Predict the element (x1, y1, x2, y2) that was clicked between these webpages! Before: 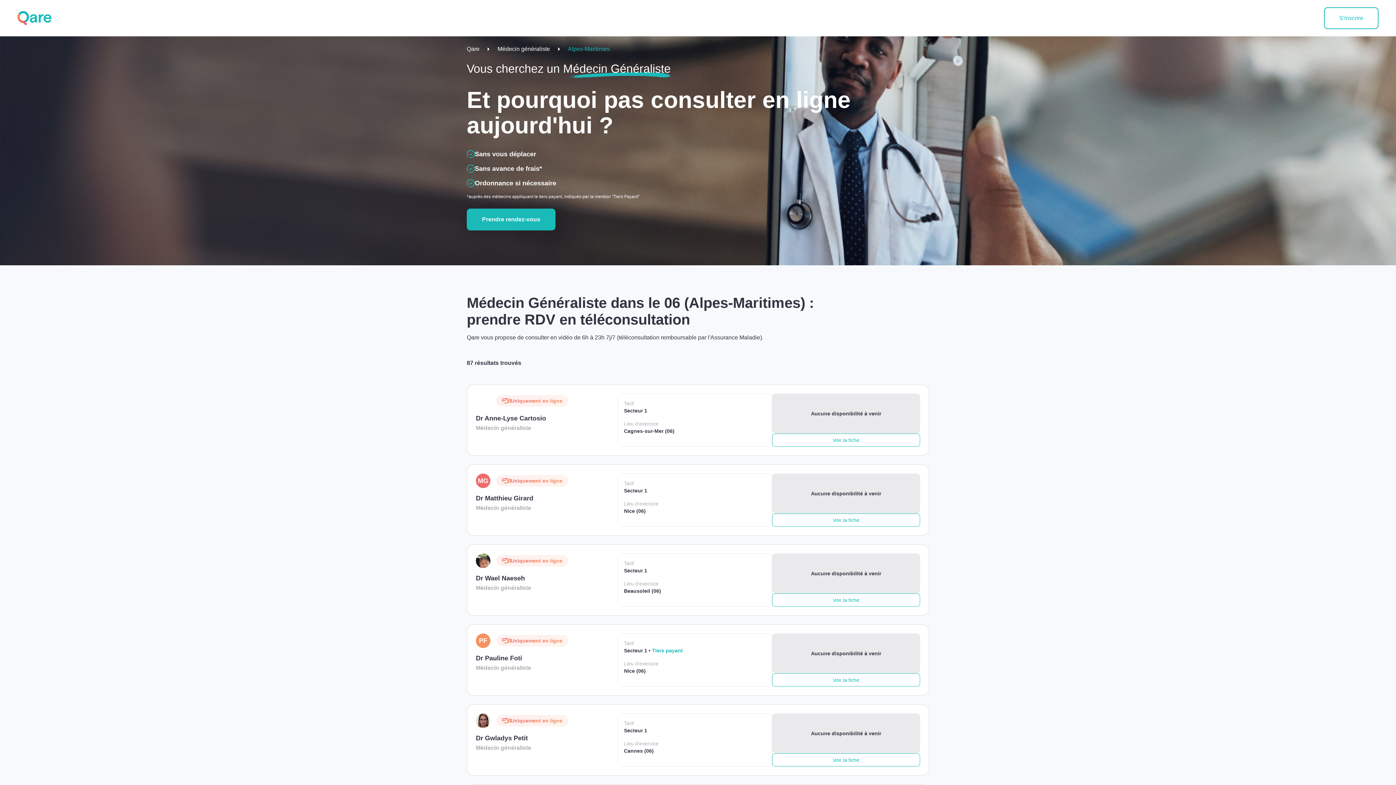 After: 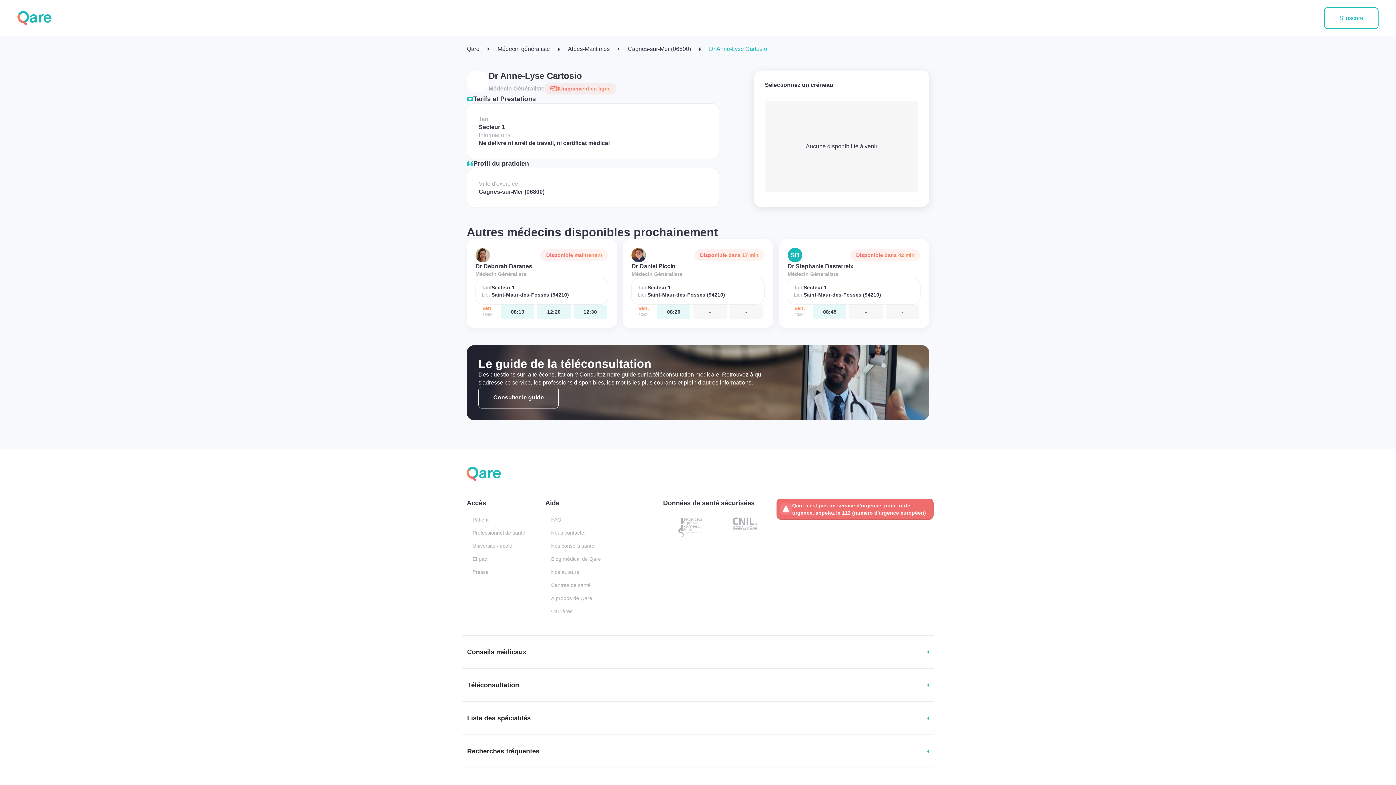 Action: label: Voir la fiche bbox: (772, 433, 920, 446)